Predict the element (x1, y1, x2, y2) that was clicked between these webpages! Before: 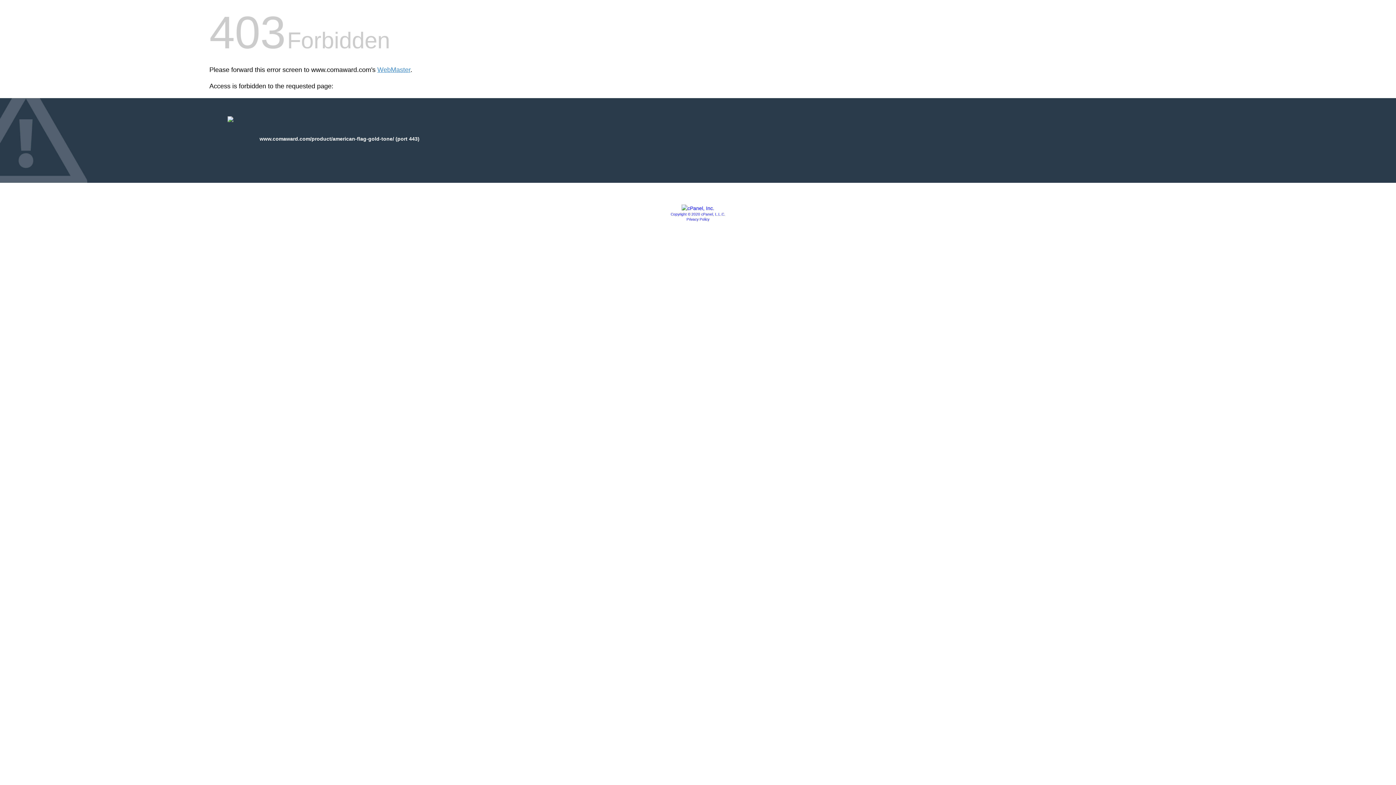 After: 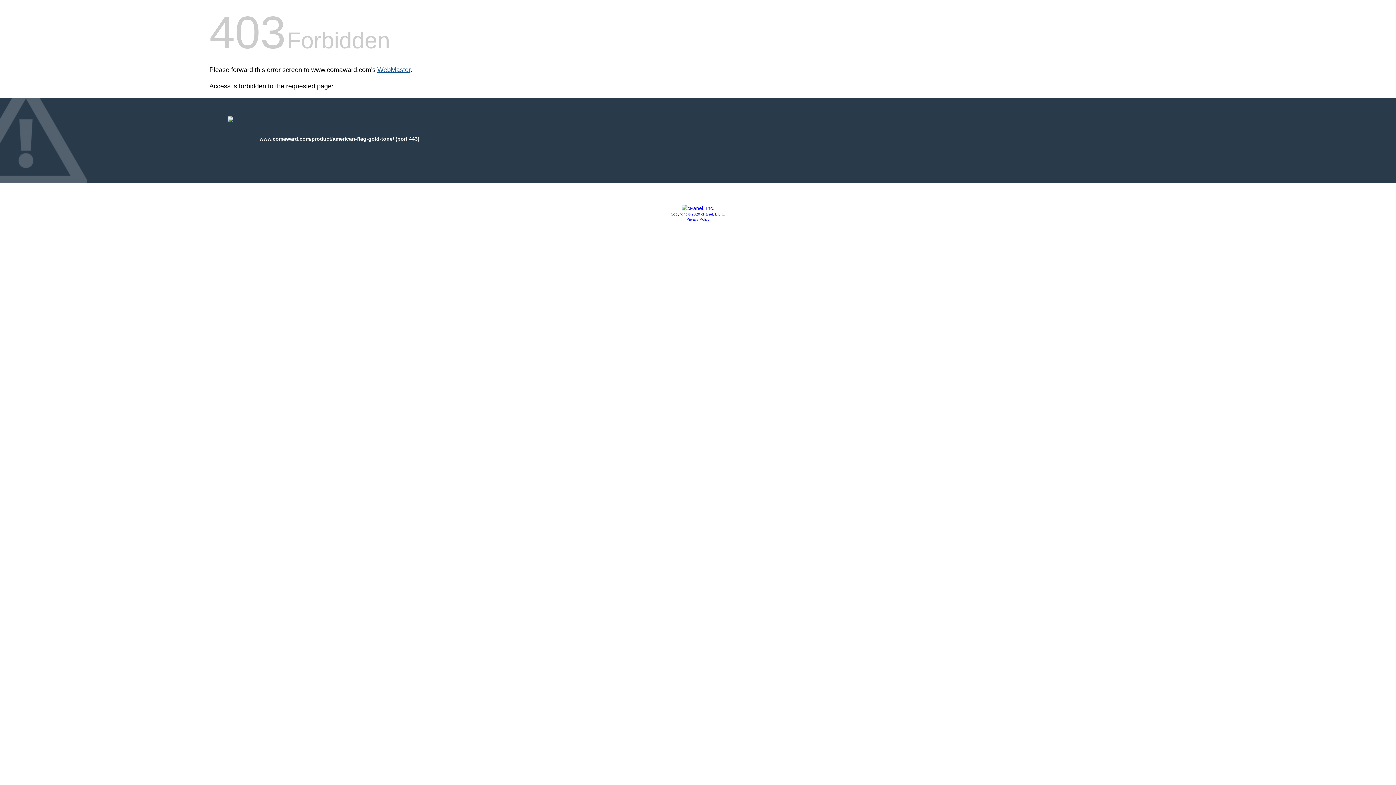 Action: label: WebMaster bbox: (377, 66, 410, 73)